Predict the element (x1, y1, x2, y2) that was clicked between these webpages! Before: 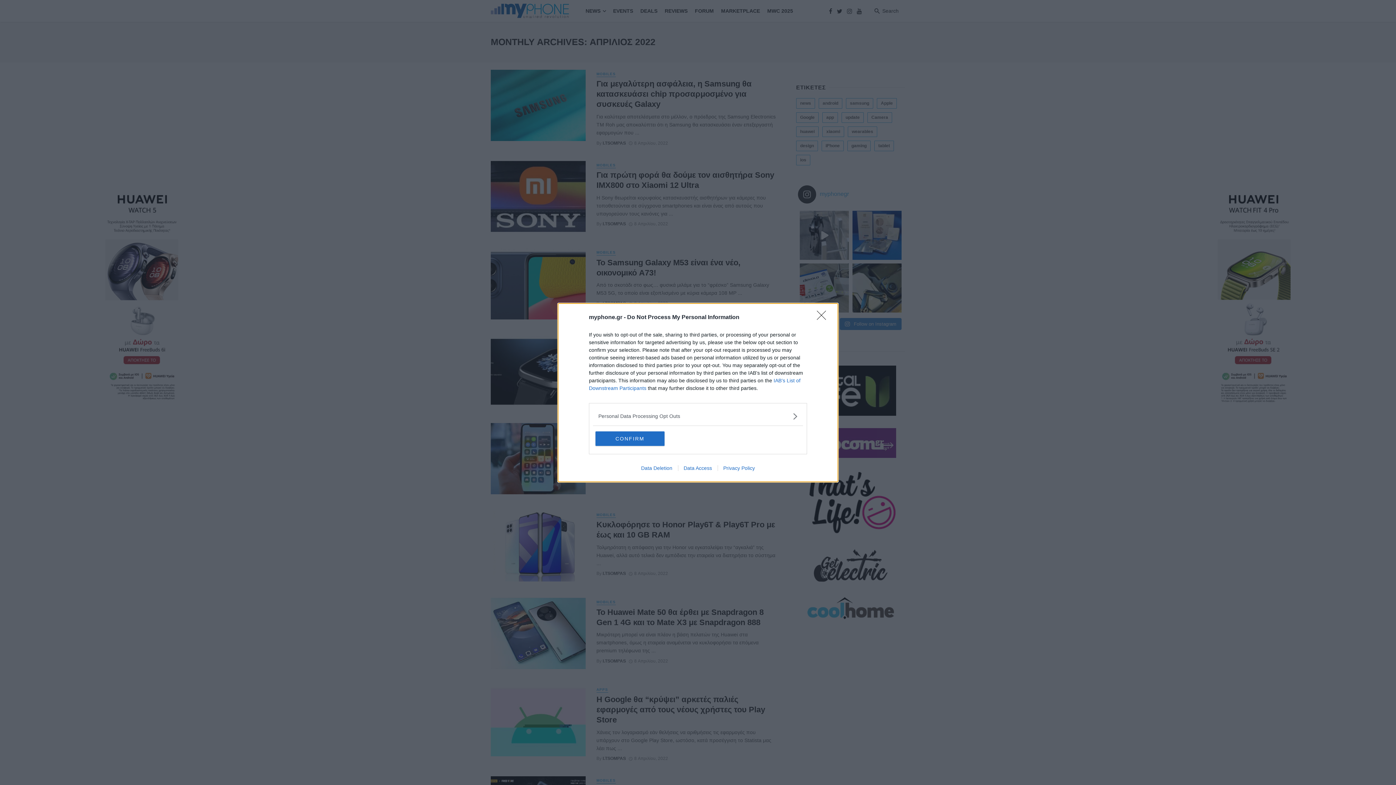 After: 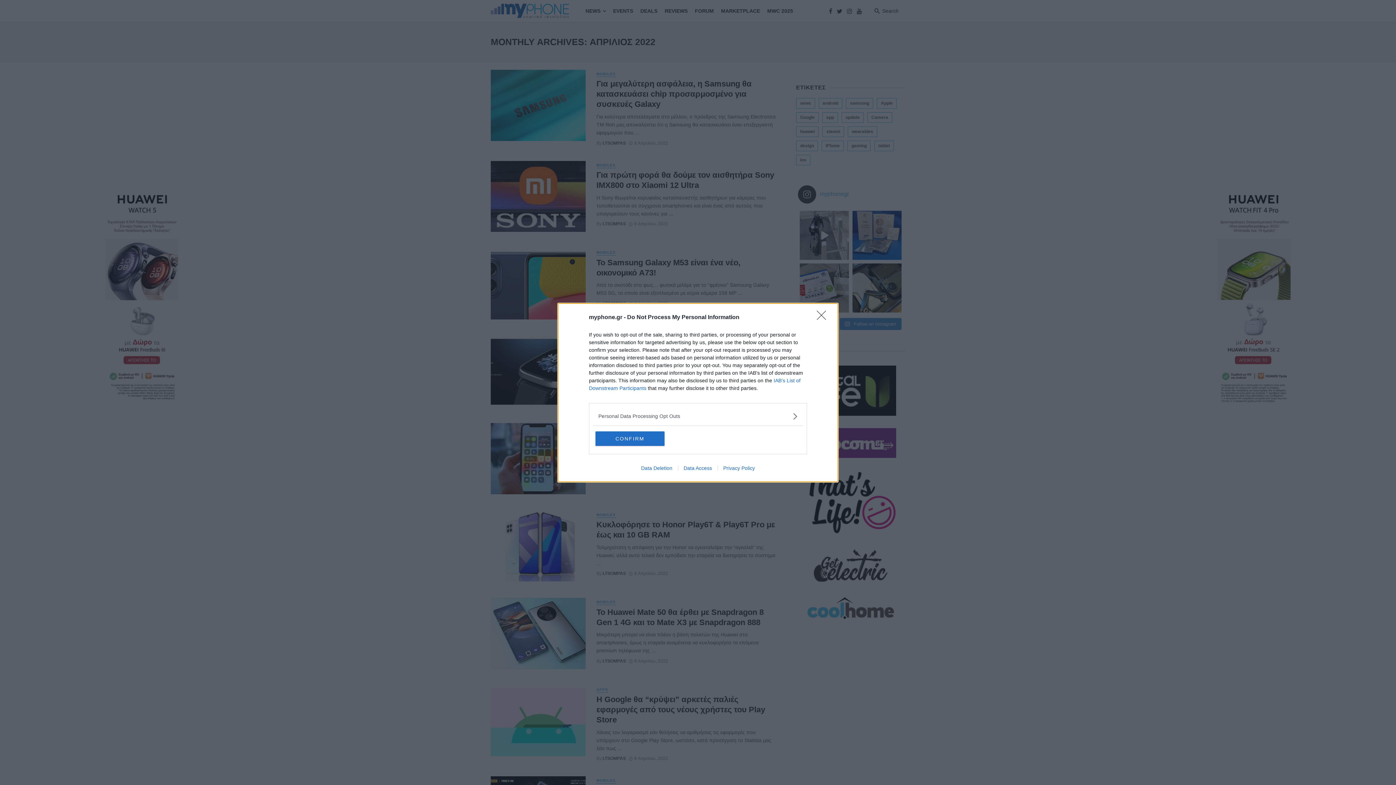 Action: bbox: (678, 465, 717, 471) label: Data Access